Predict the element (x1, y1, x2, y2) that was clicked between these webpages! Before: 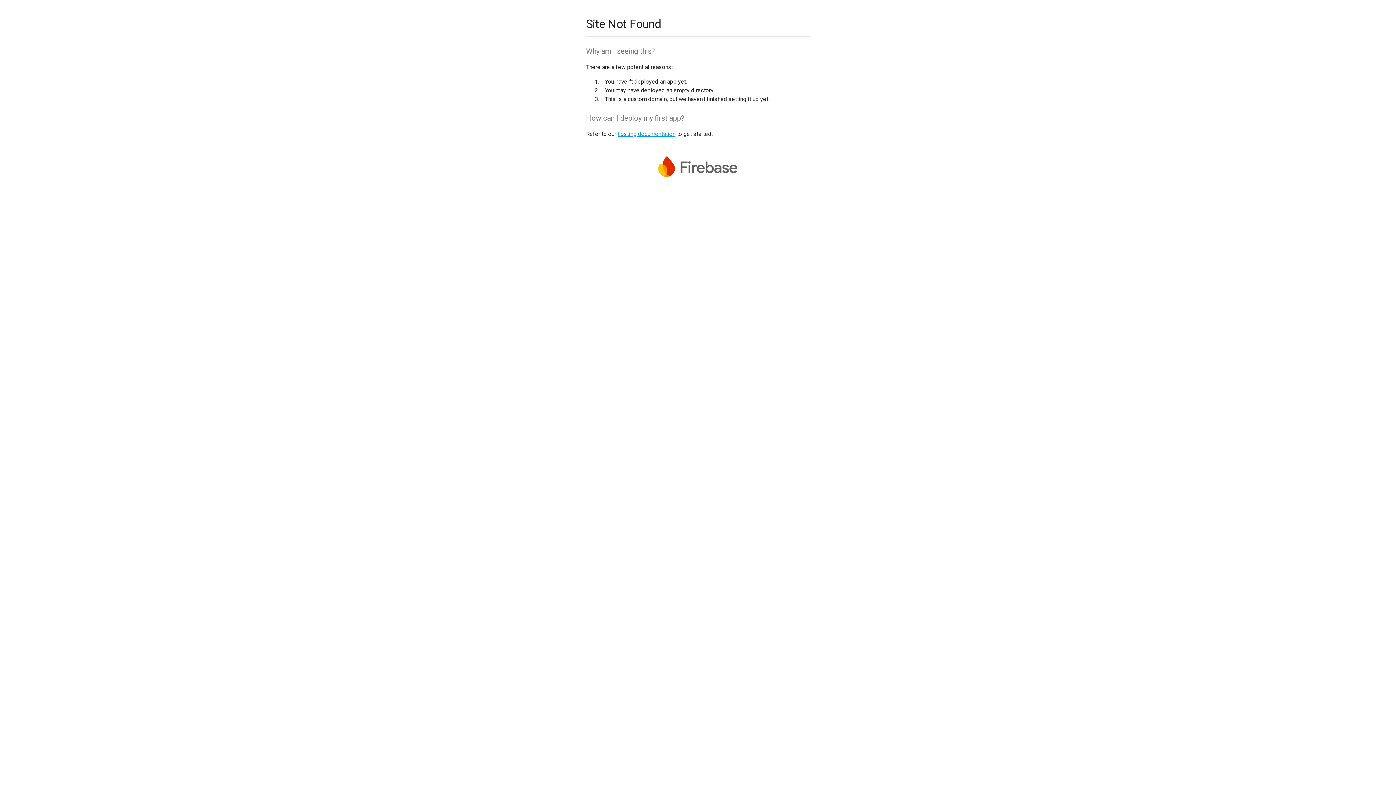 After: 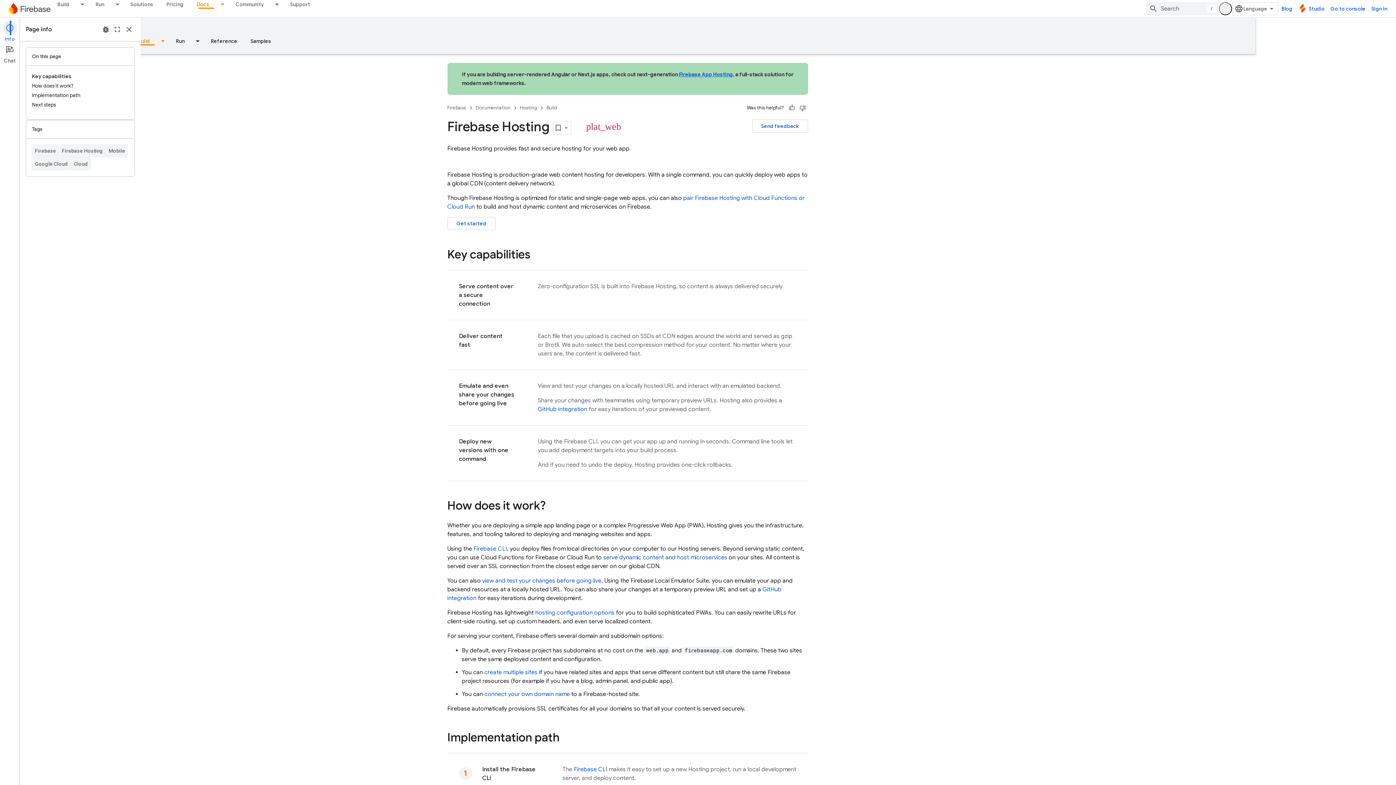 Action: bbox: (617, 130, 675, 137) label: hosting documentation